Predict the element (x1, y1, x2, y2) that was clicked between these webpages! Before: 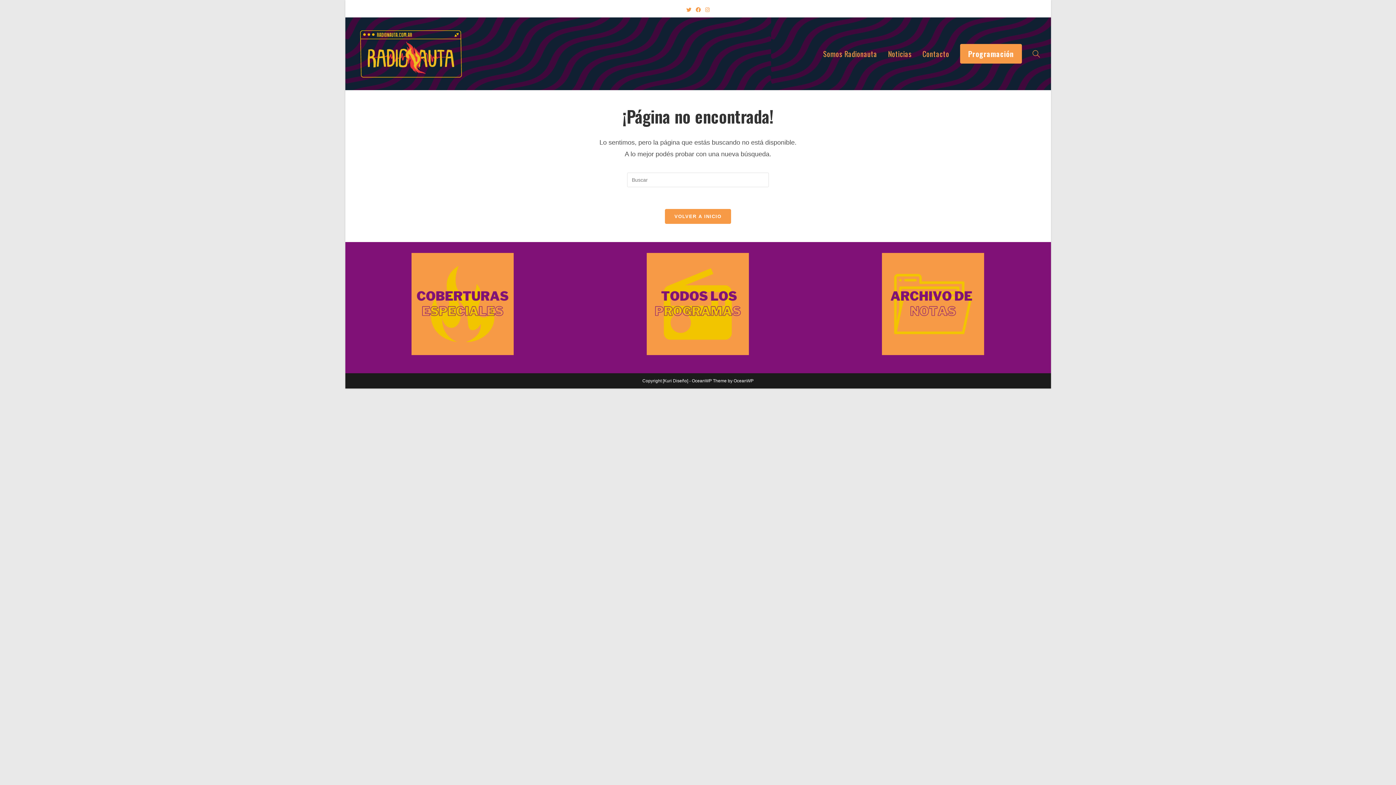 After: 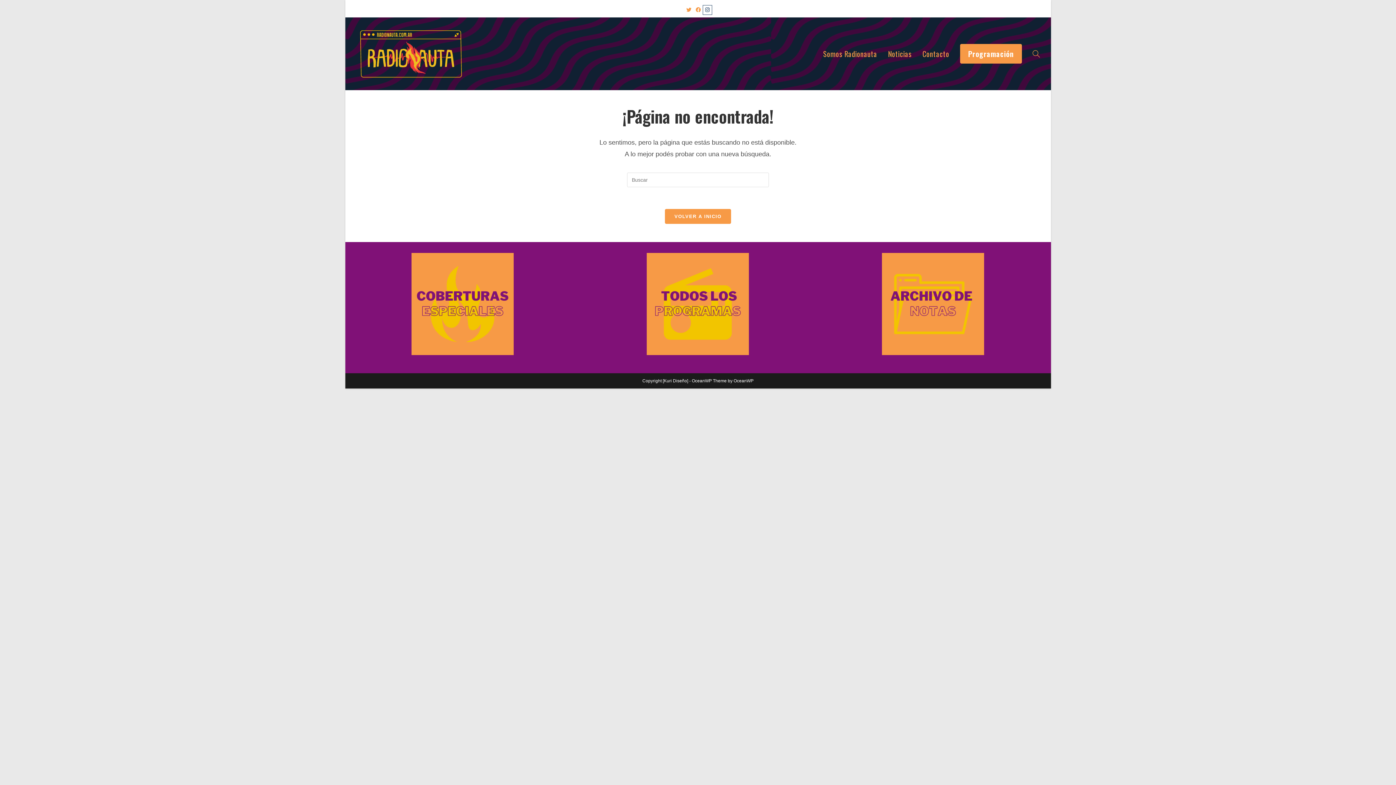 Action: label: Instagram (abre en una nueva pestaña) bbox: (703, 5, 712, 14)